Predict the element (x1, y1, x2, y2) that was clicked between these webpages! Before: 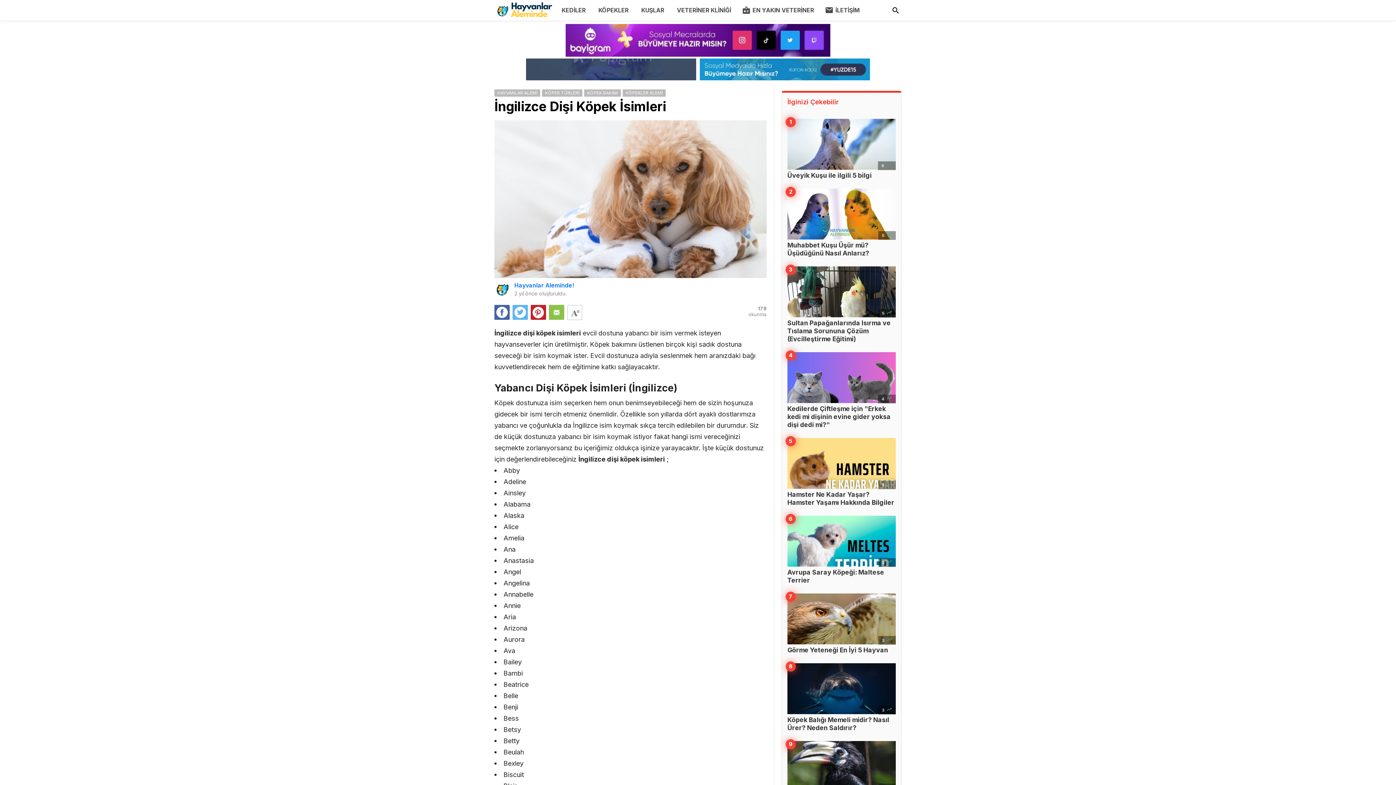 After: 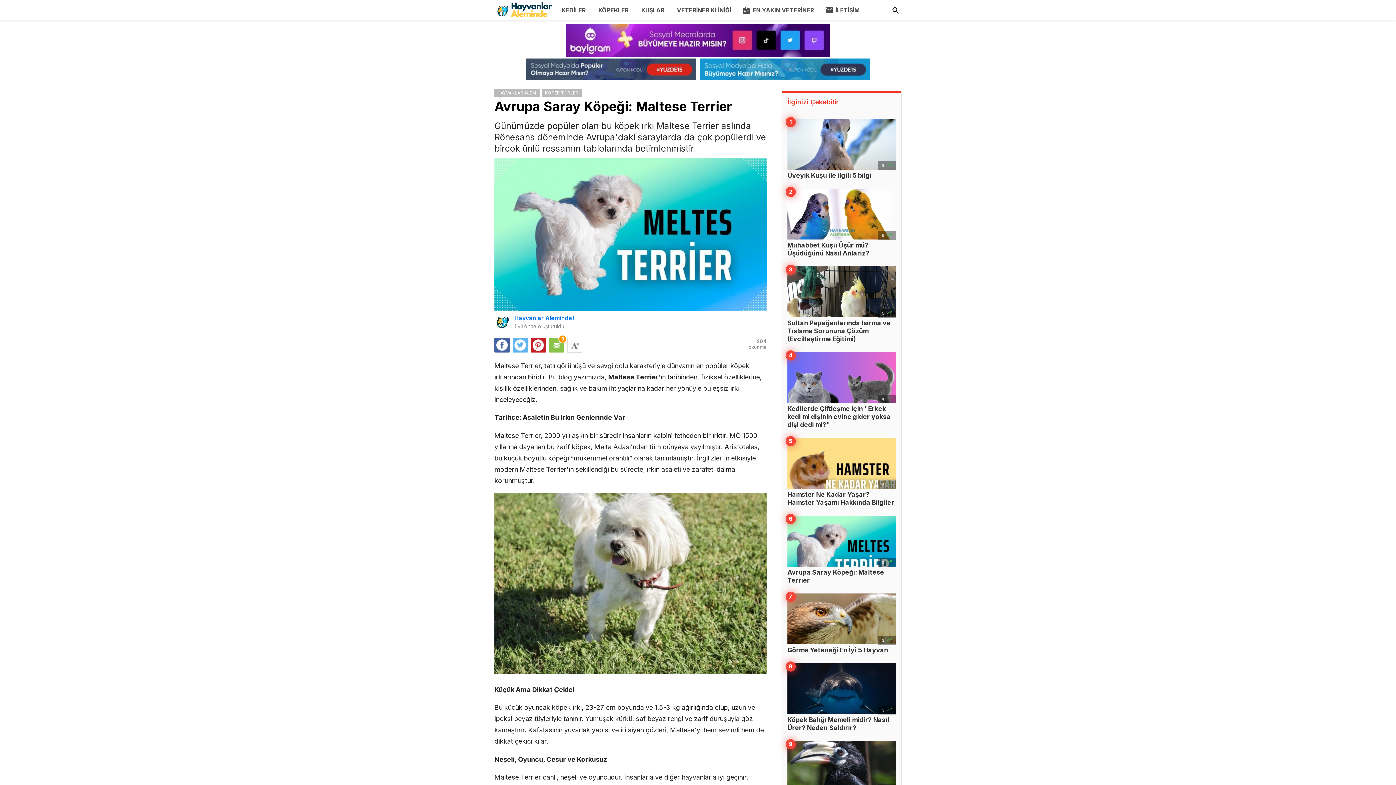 Action: label: 3 
Avrupa Saray Köpeği: Maltese Terrier bbox: (787, 516, 896, 584)